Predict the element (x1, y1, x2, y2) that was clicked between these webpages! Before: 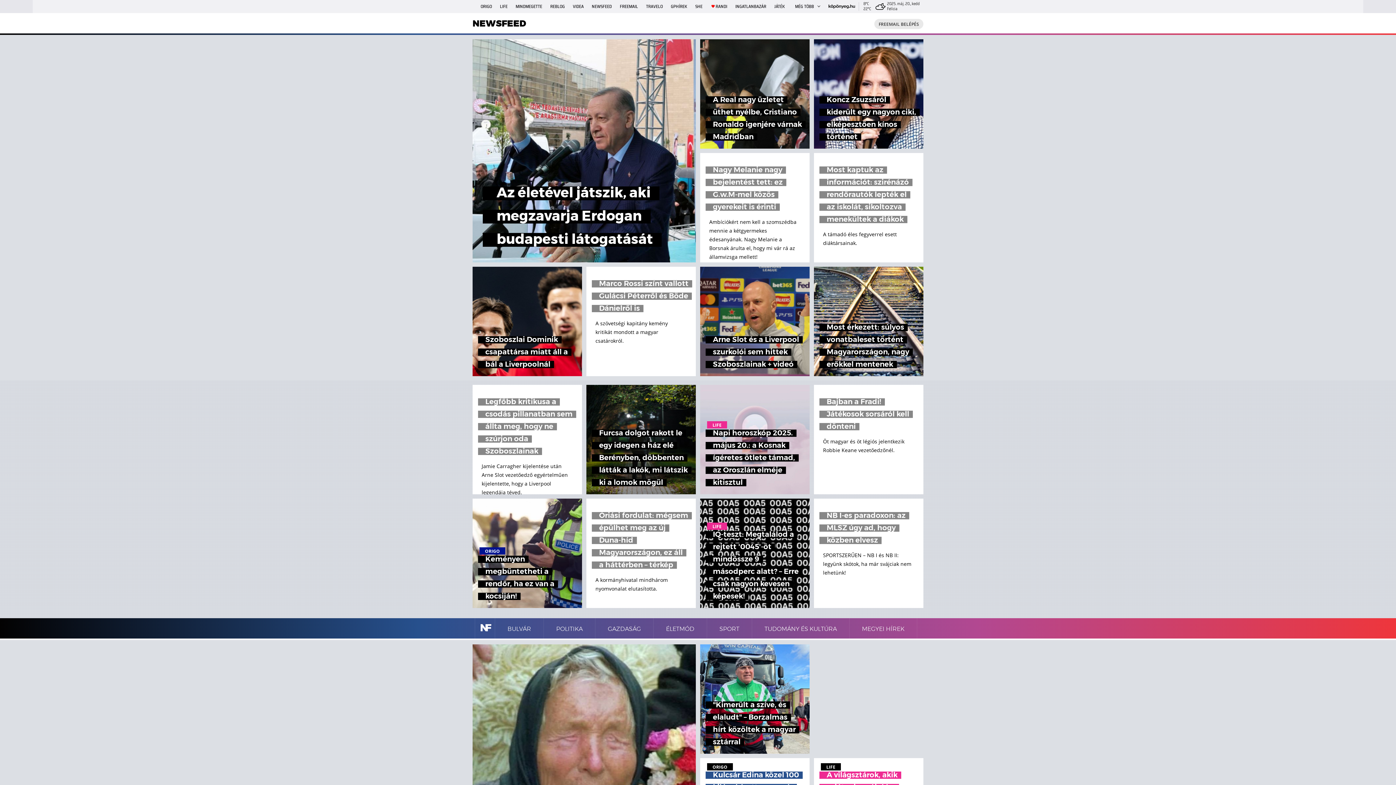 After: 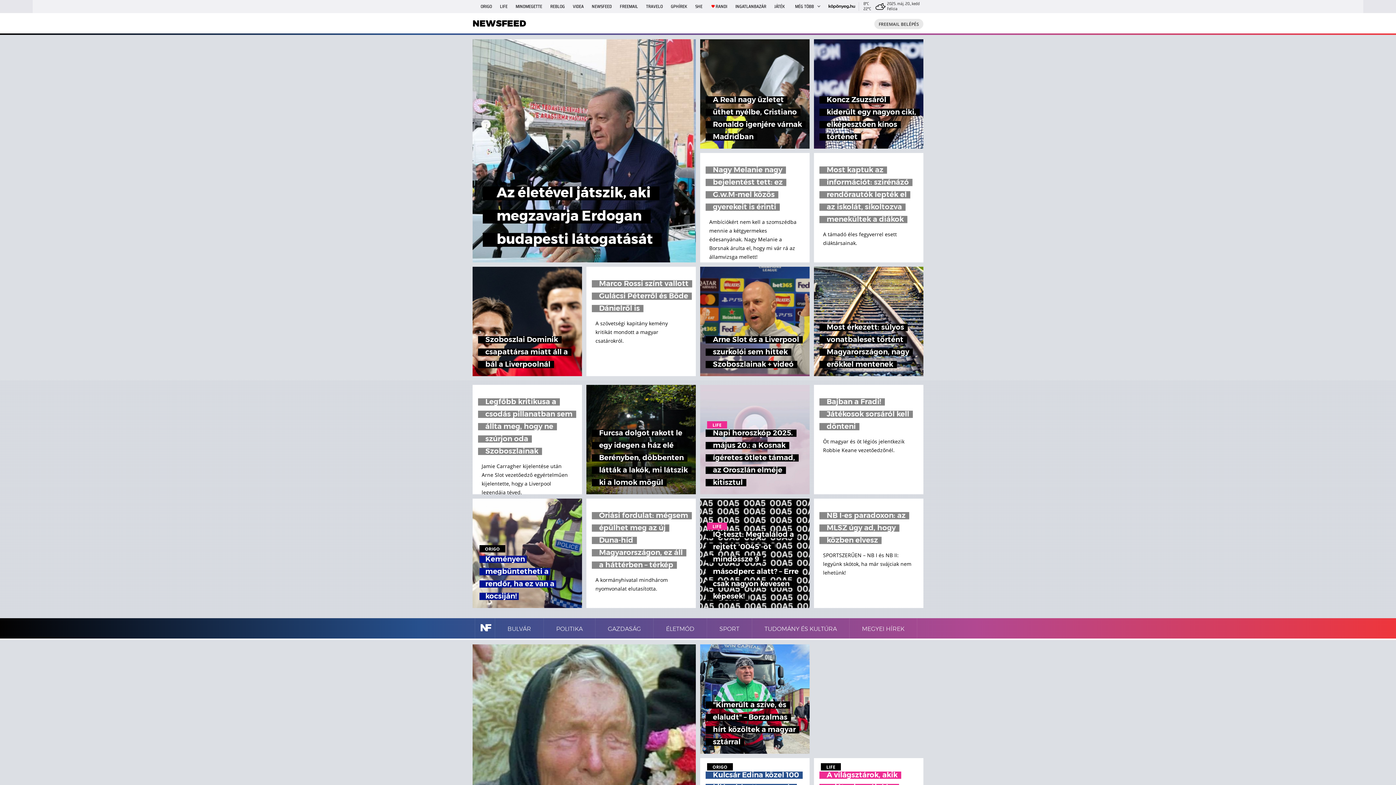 Action: label: ORIGO
Keményen megbüntetheti a rendőr, ha ez van a kocsiján! bbox: (472, 498, 582, 608)